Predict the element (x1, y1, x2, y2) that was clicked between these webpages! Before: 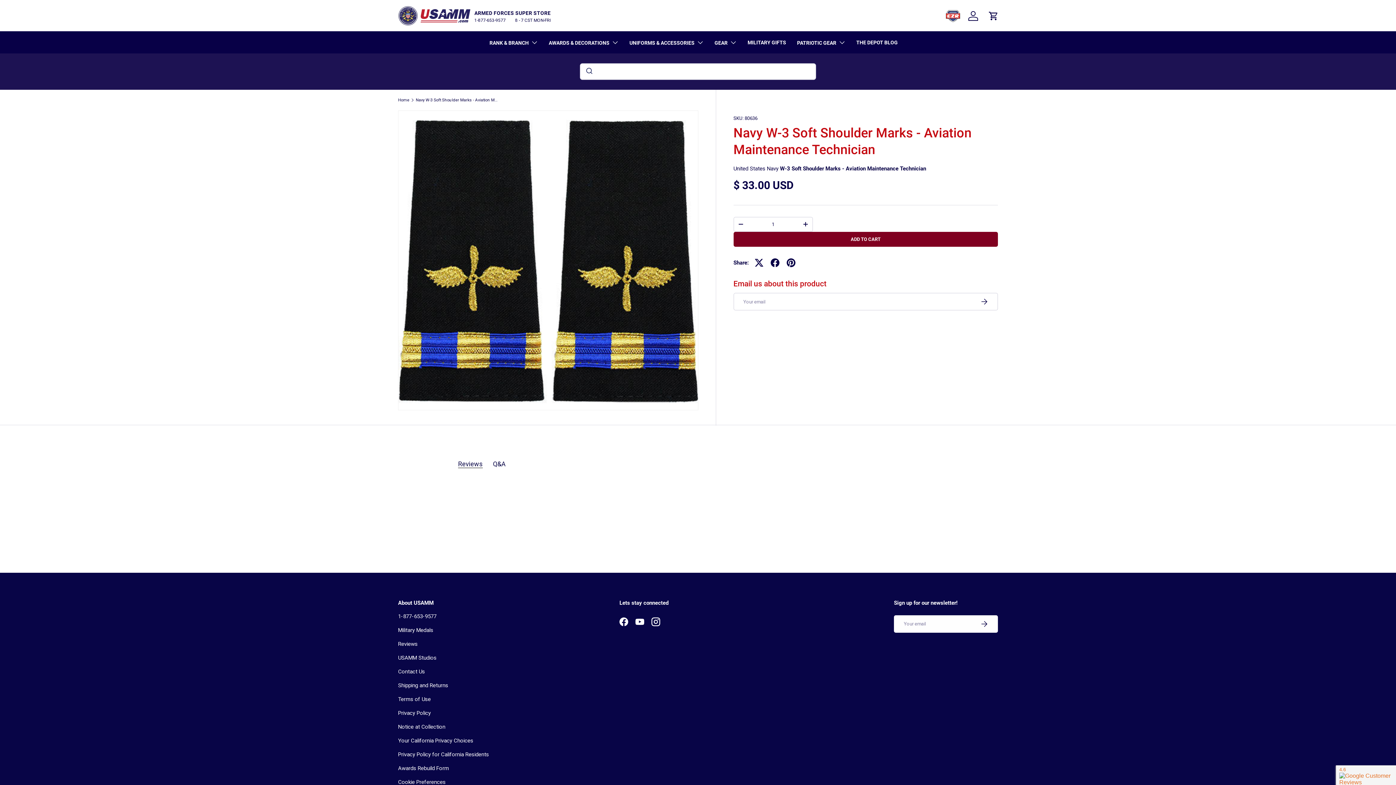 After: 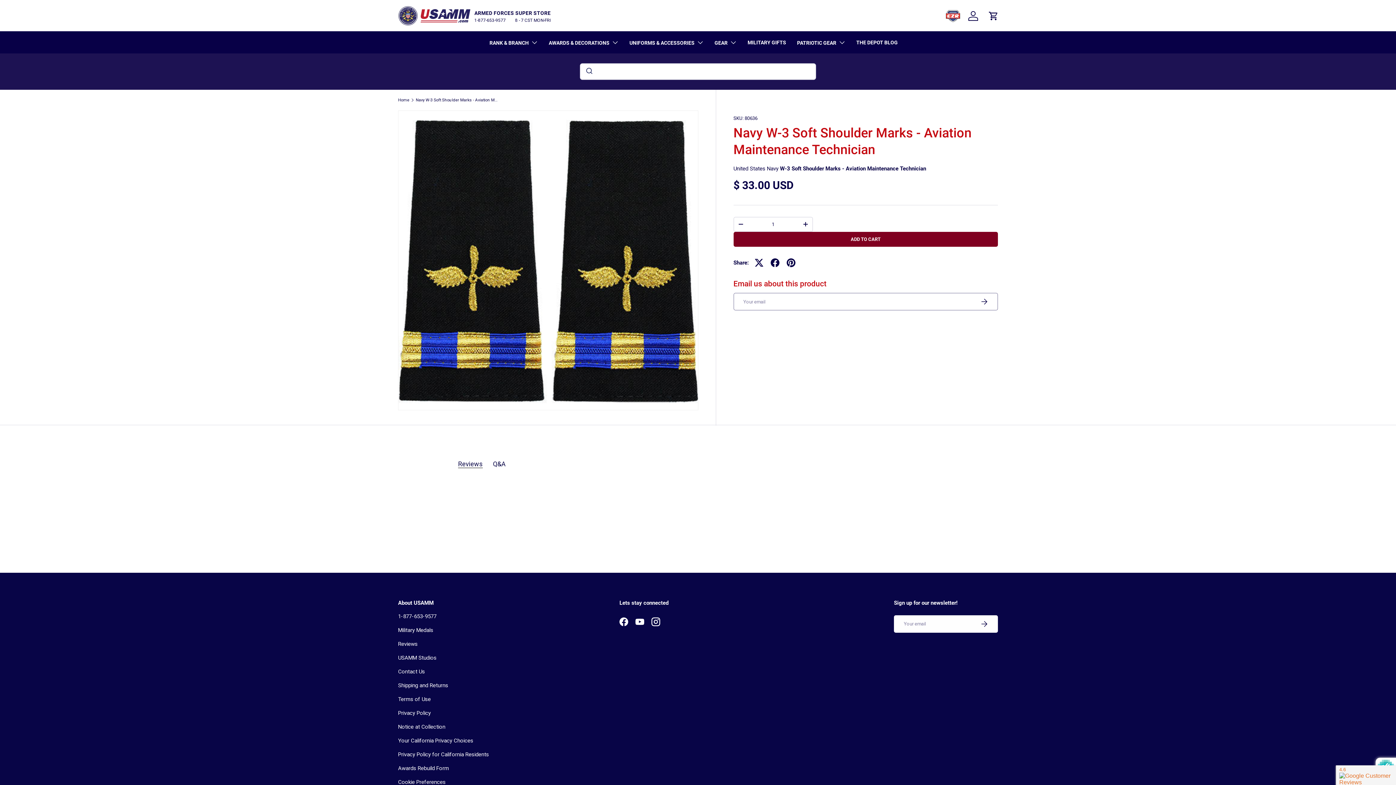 Action: label: SUBSCRIBE bbox: (970, 293, 998, 310)